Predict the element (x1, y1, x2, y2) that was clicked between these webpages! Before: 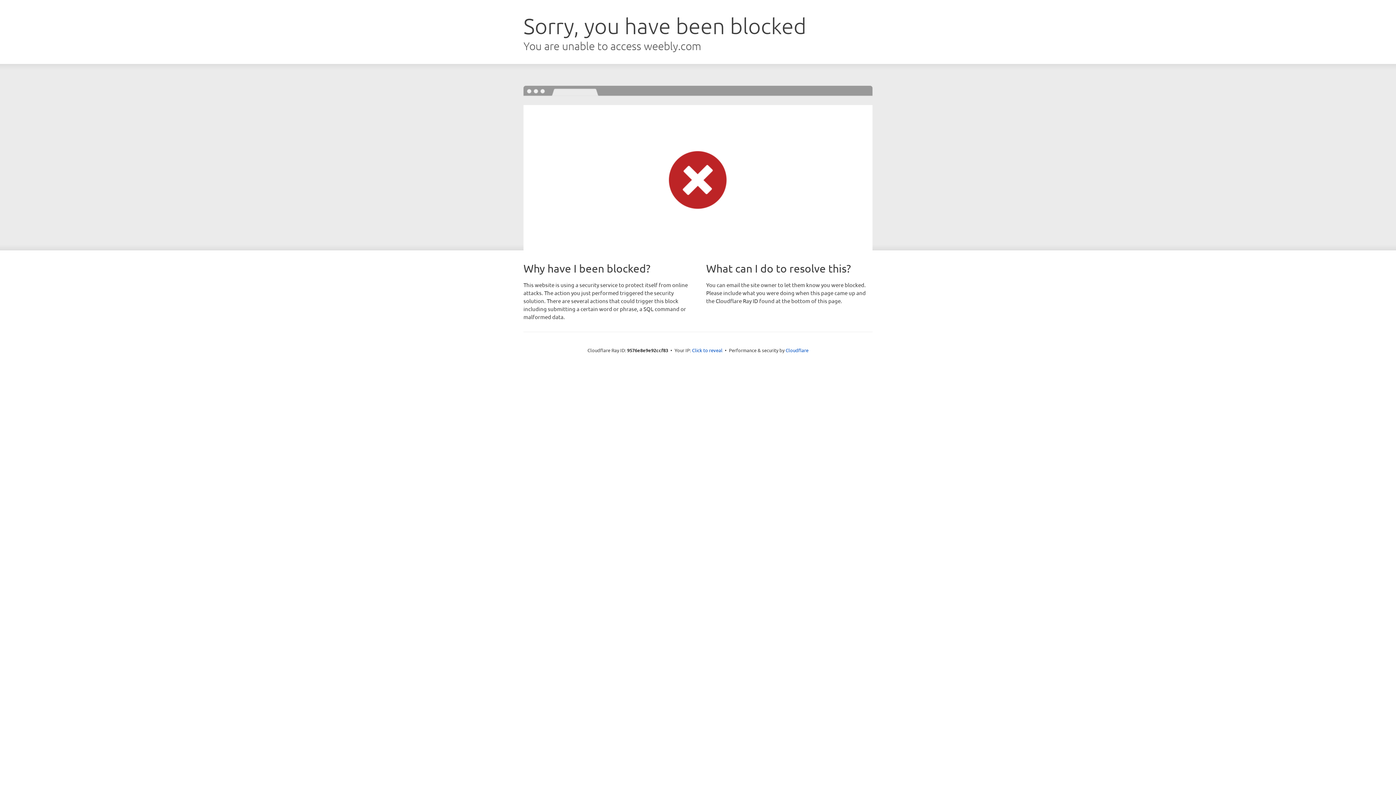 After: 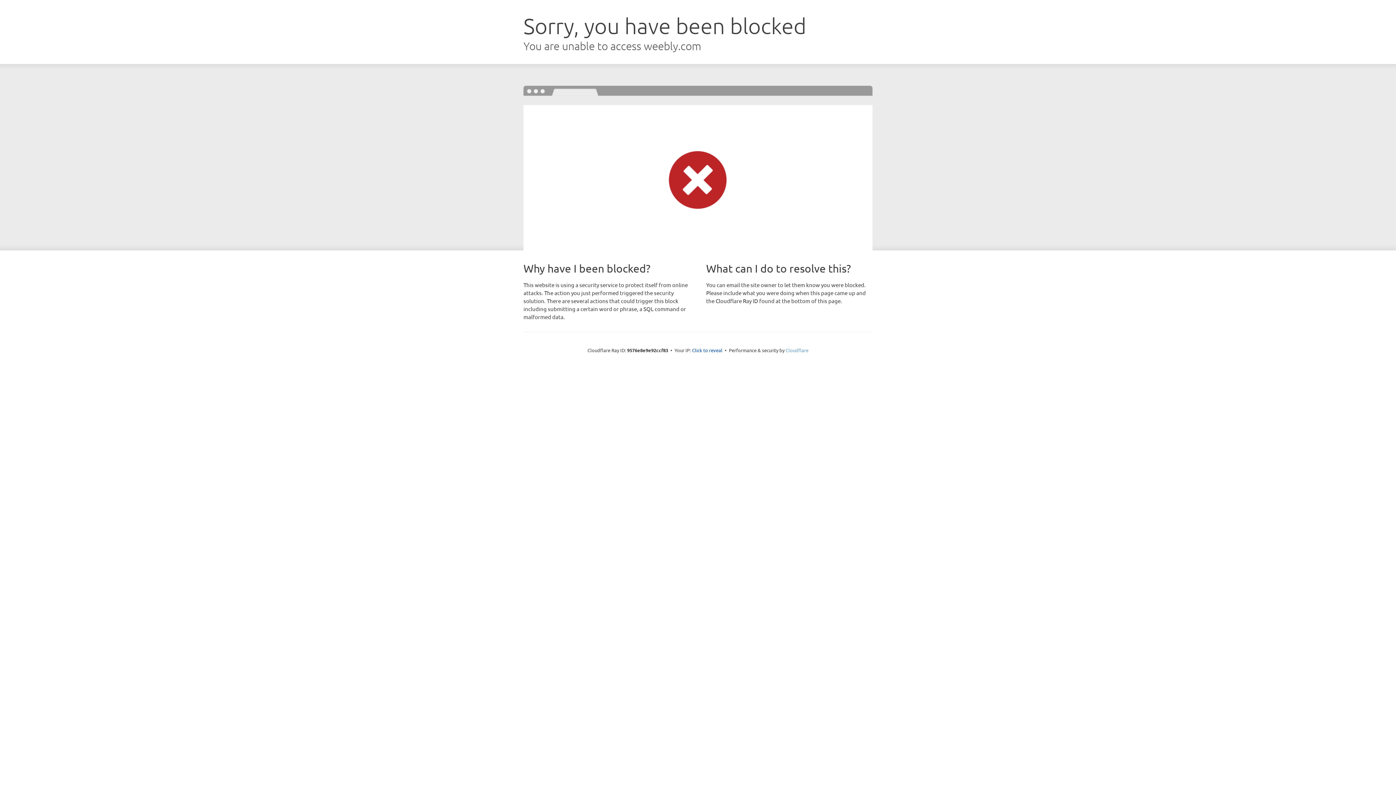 Action: bbox: (785, 347, 808, 353) label: Cloudflare